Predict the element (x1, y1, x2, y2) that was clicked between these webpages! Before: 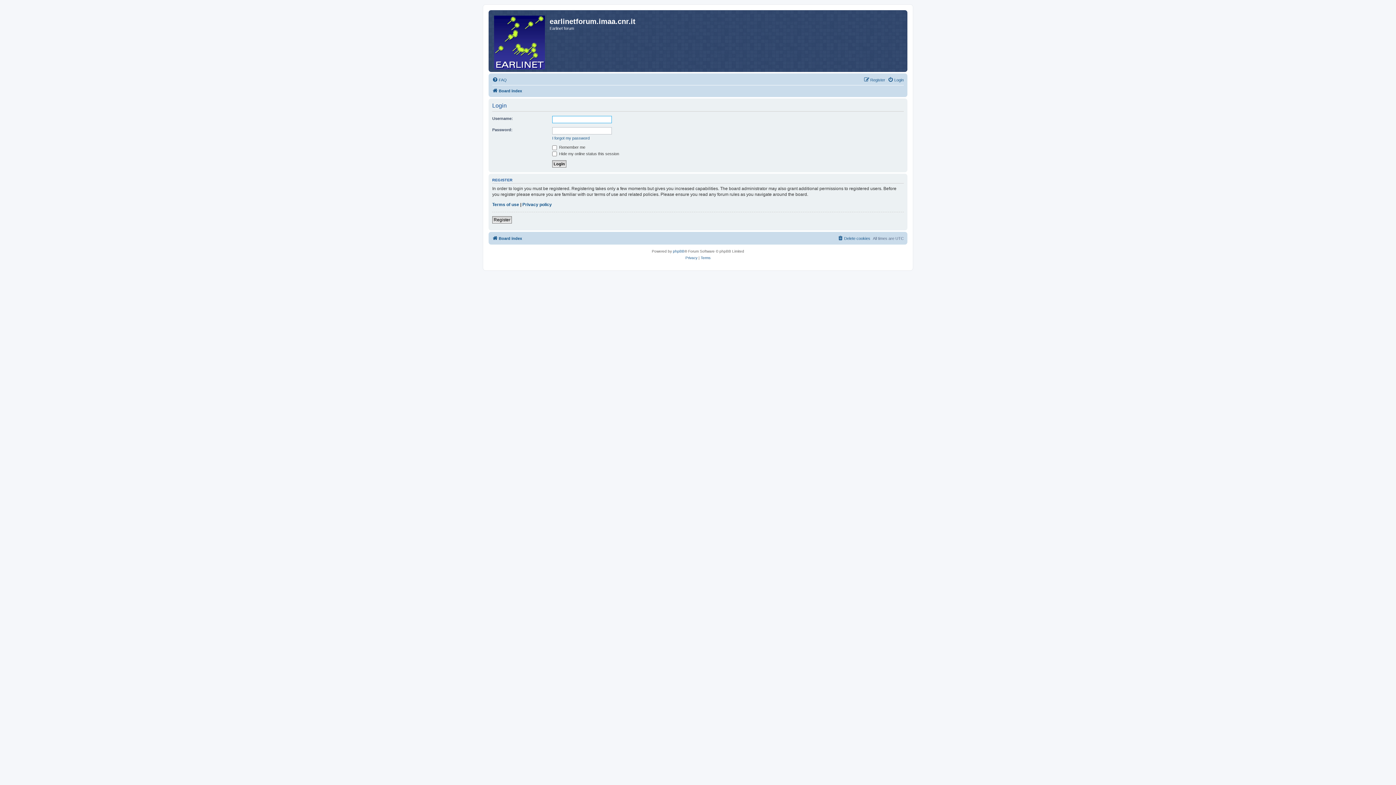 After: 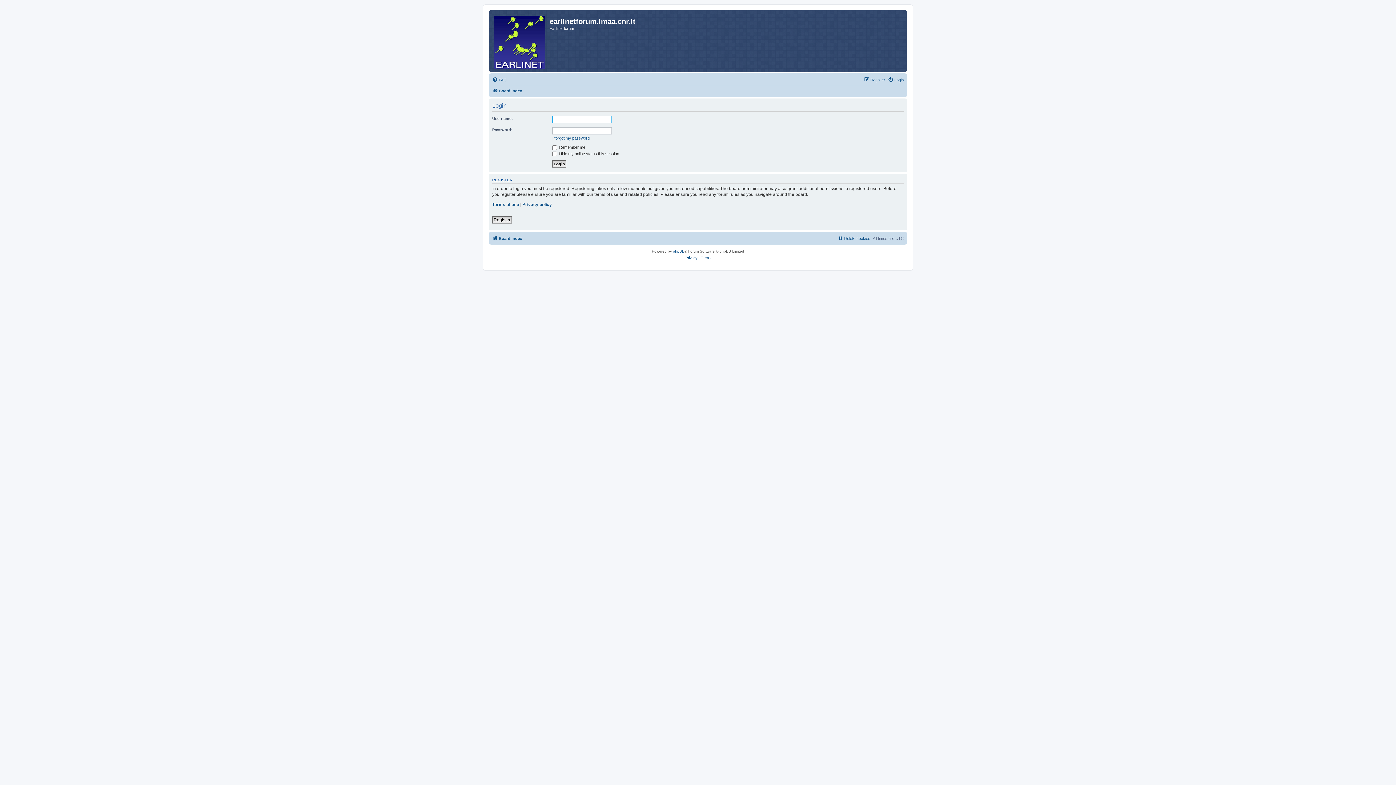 Action: label: Login bbox: (888, 75, 904, 84)